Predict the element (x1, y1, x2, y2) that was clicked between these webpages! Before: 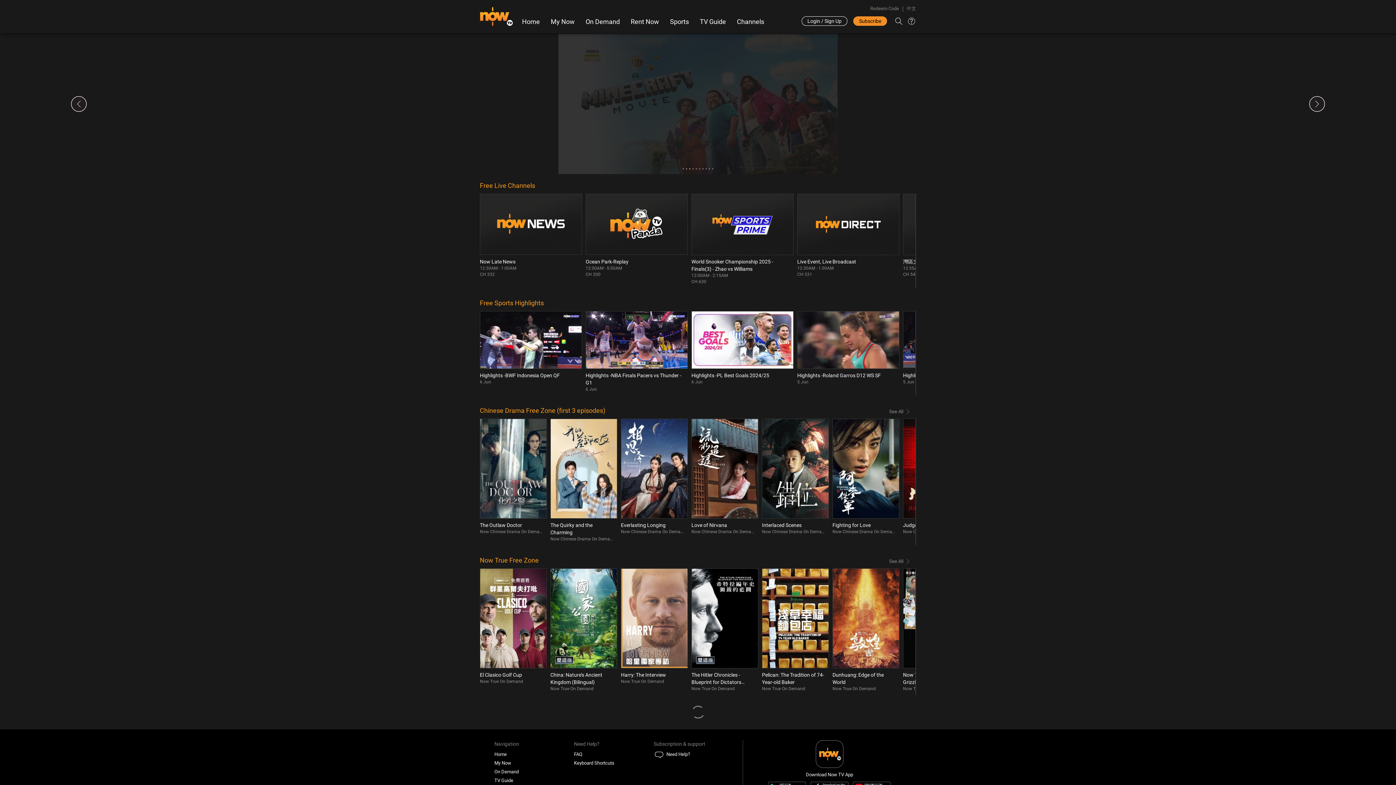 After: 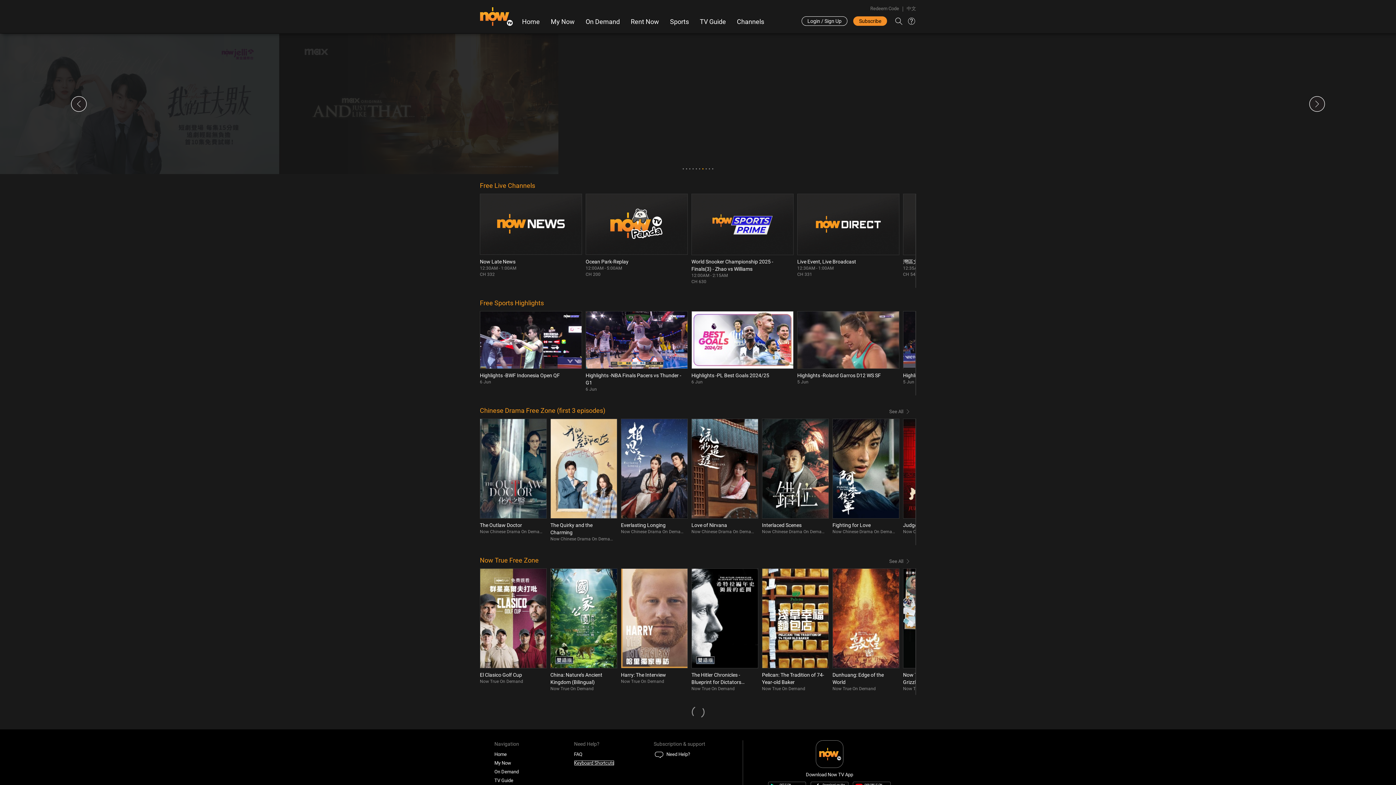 Action: label: Keyboard Shortcuts bbox: (574, 360, 614, 365)